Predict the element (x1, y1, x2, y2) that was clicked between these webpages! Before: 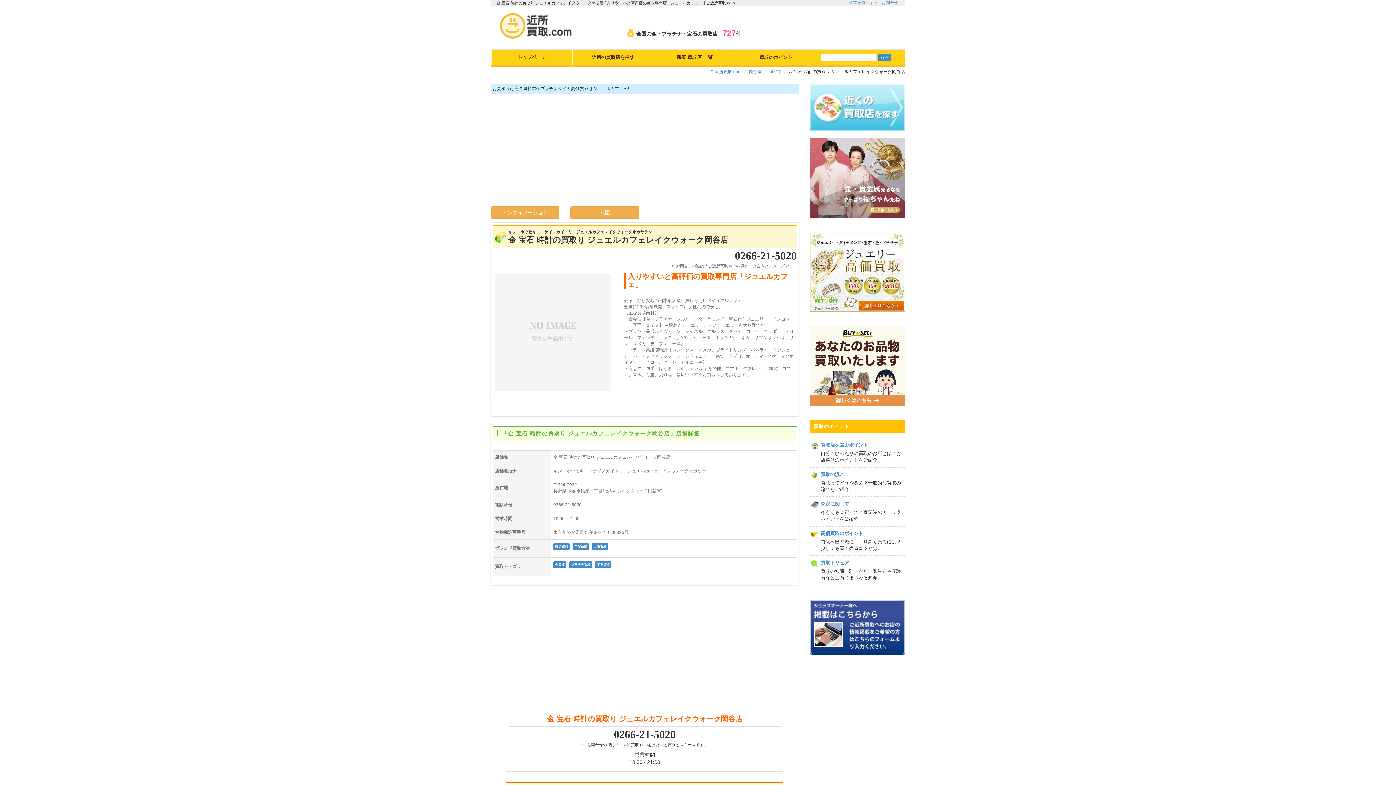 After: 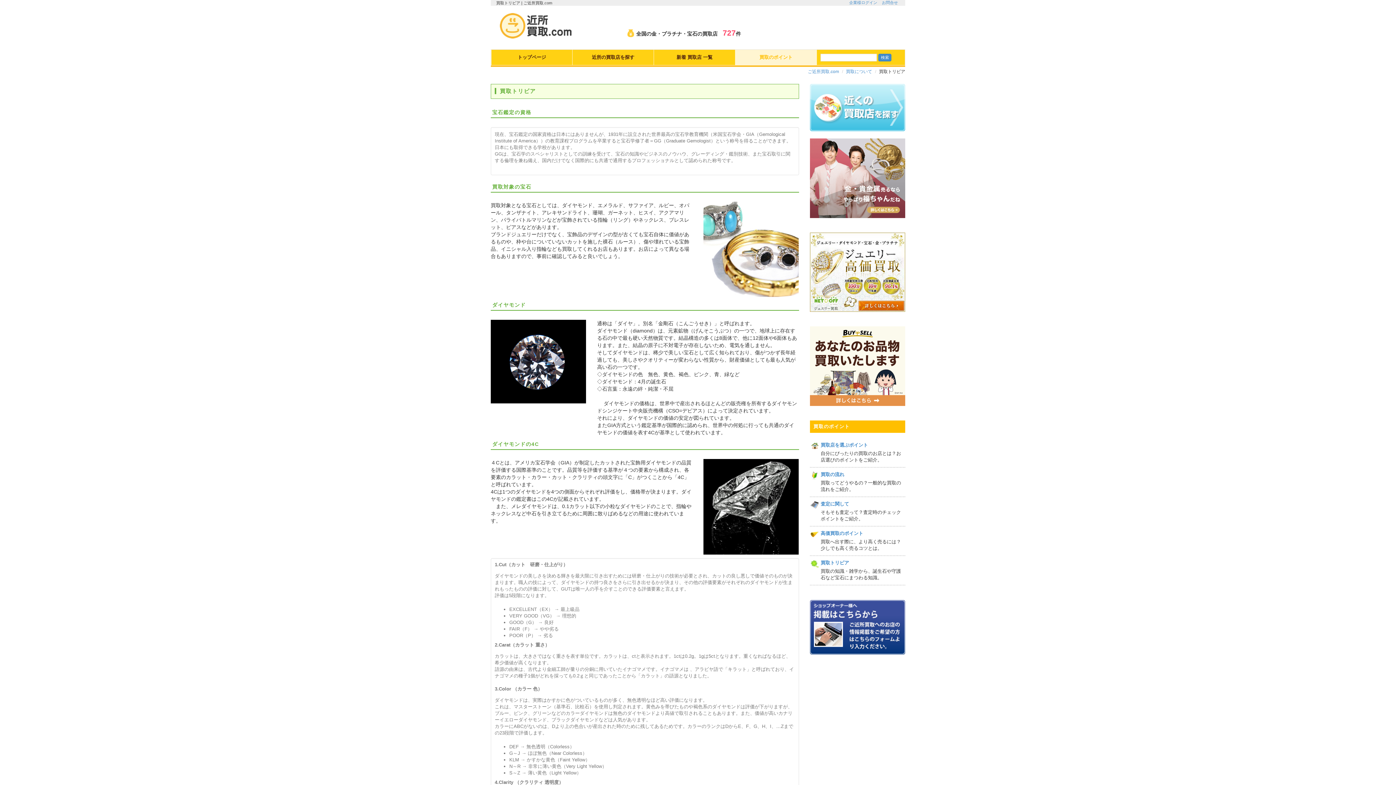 Action: bbox: (820, 560, 849, 565) label: 買取トリビア